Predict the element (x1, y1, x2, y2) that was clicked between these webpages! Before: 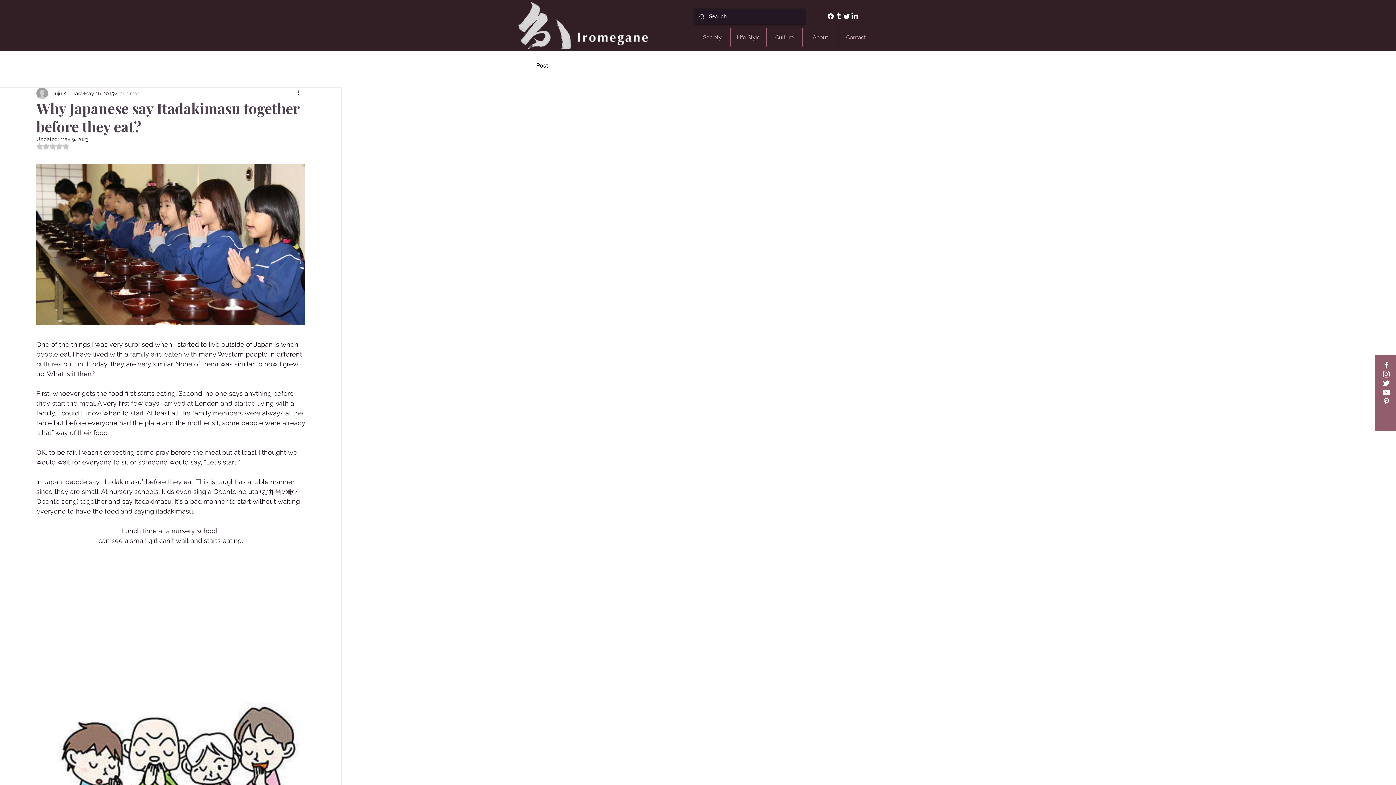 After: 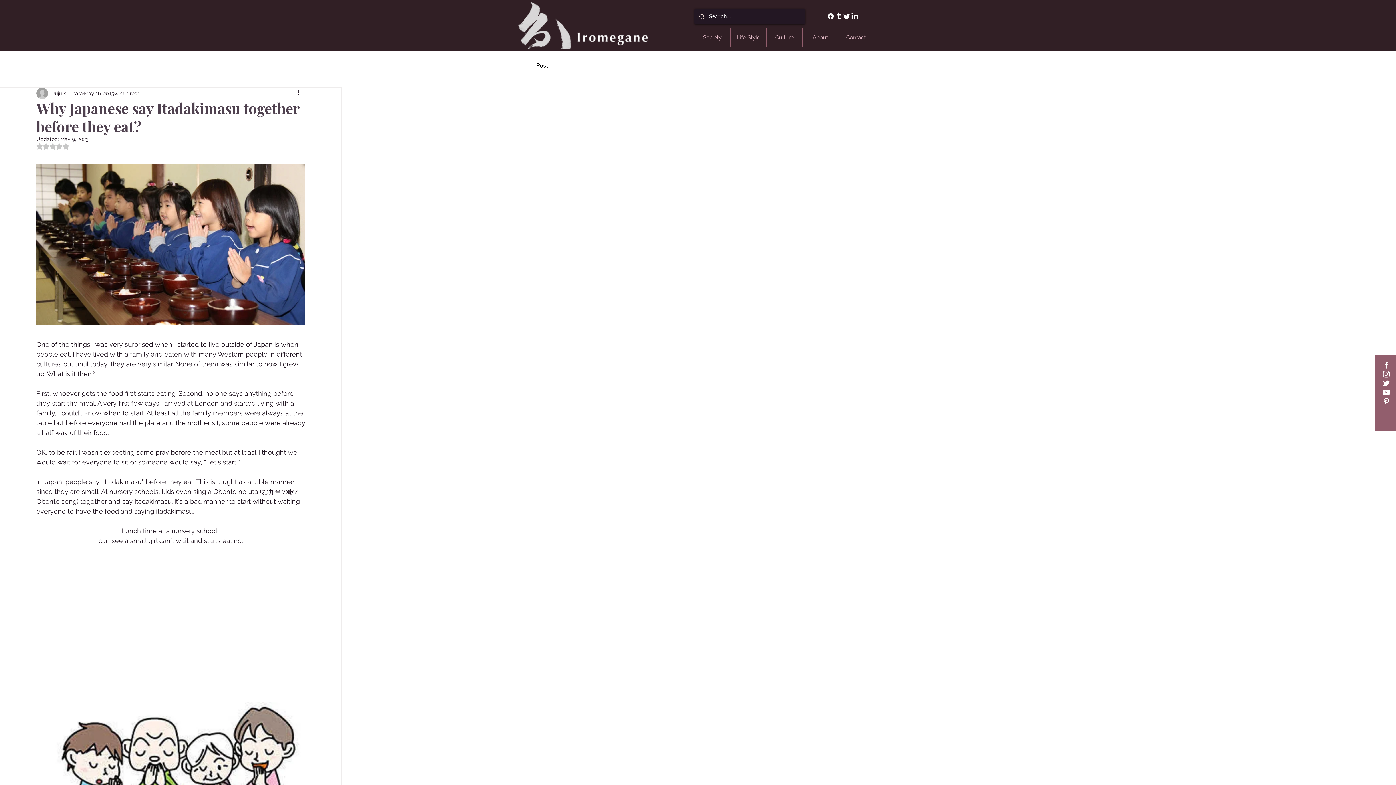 Action: bbox: (834, 12, 842, 20) label: Tumblr